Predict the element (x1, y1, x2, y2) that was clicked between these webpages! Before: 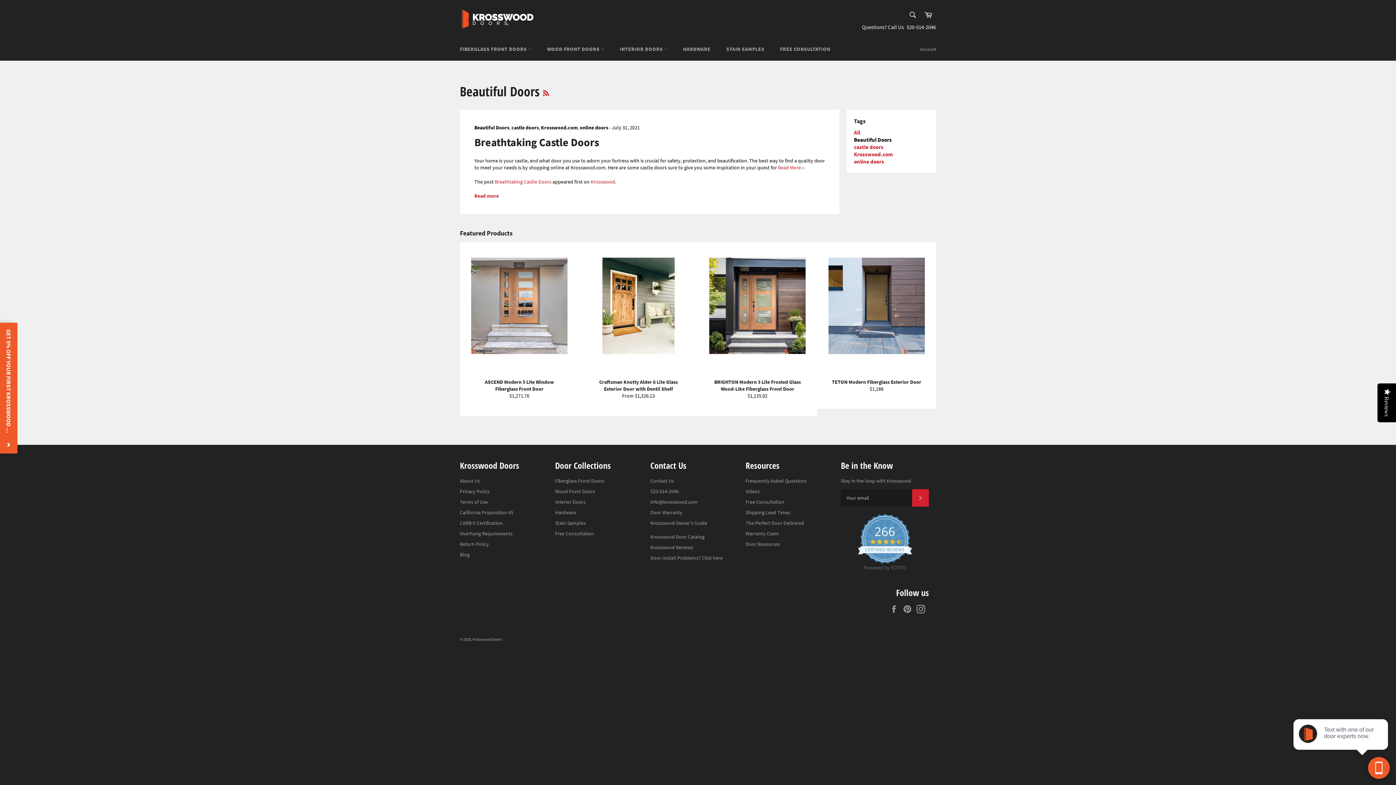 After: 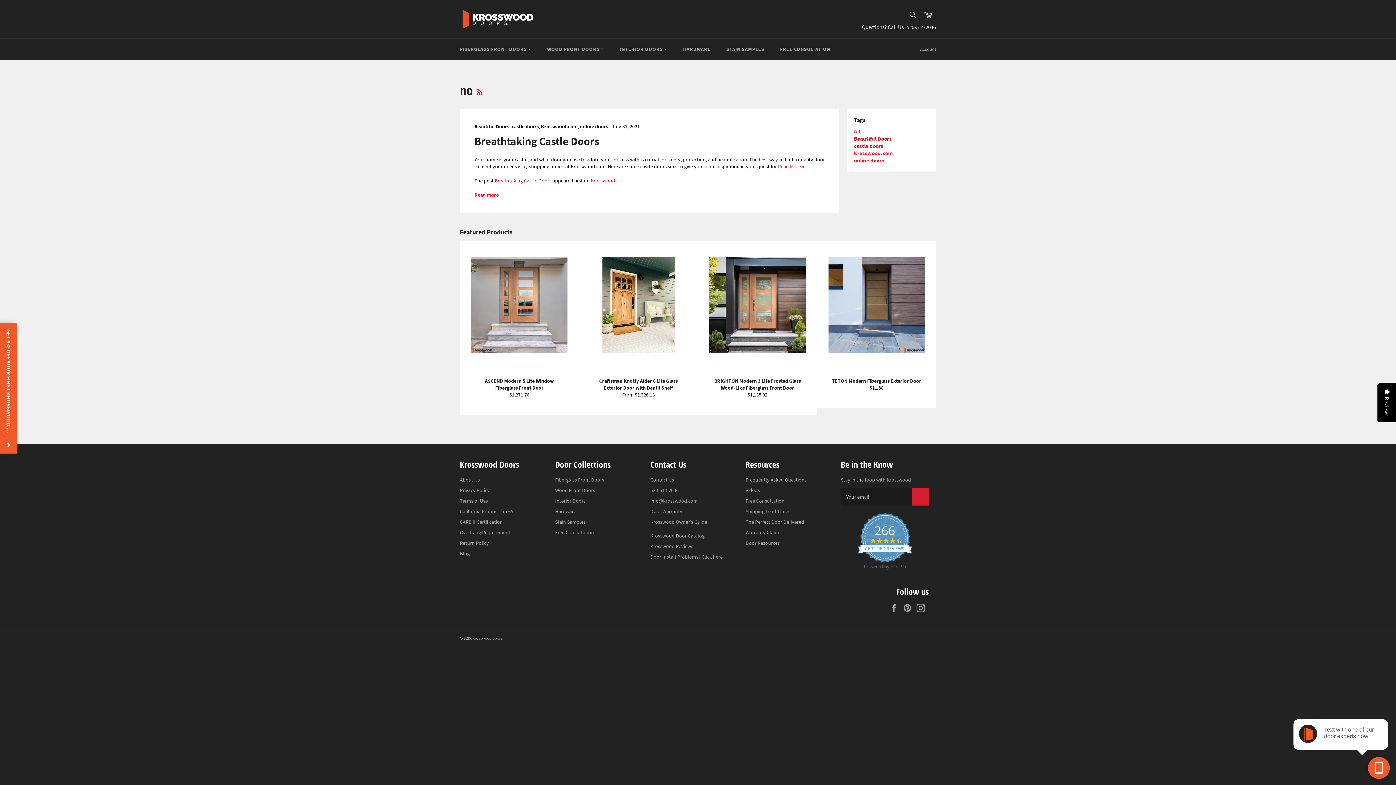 Action: bbox: (854, 129, 860, 136) label: All